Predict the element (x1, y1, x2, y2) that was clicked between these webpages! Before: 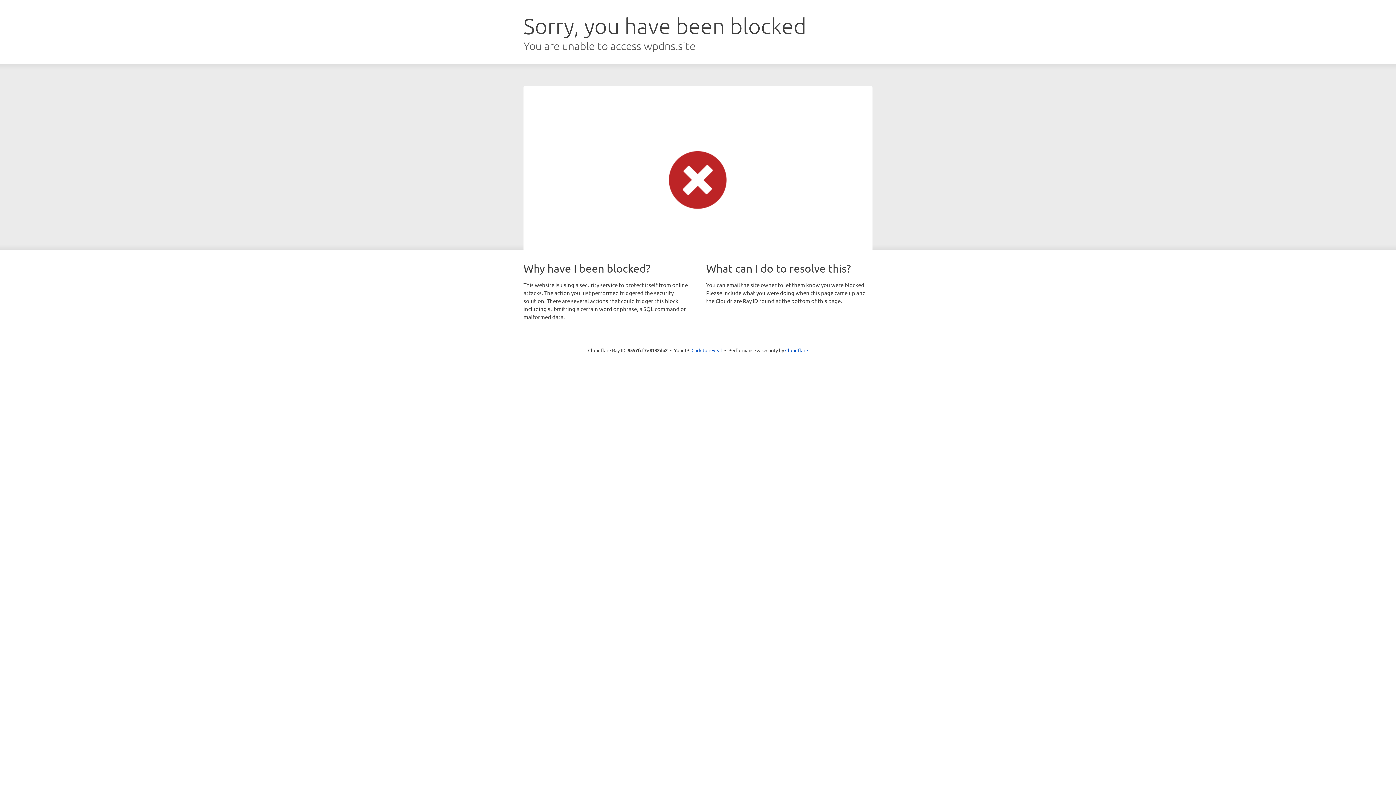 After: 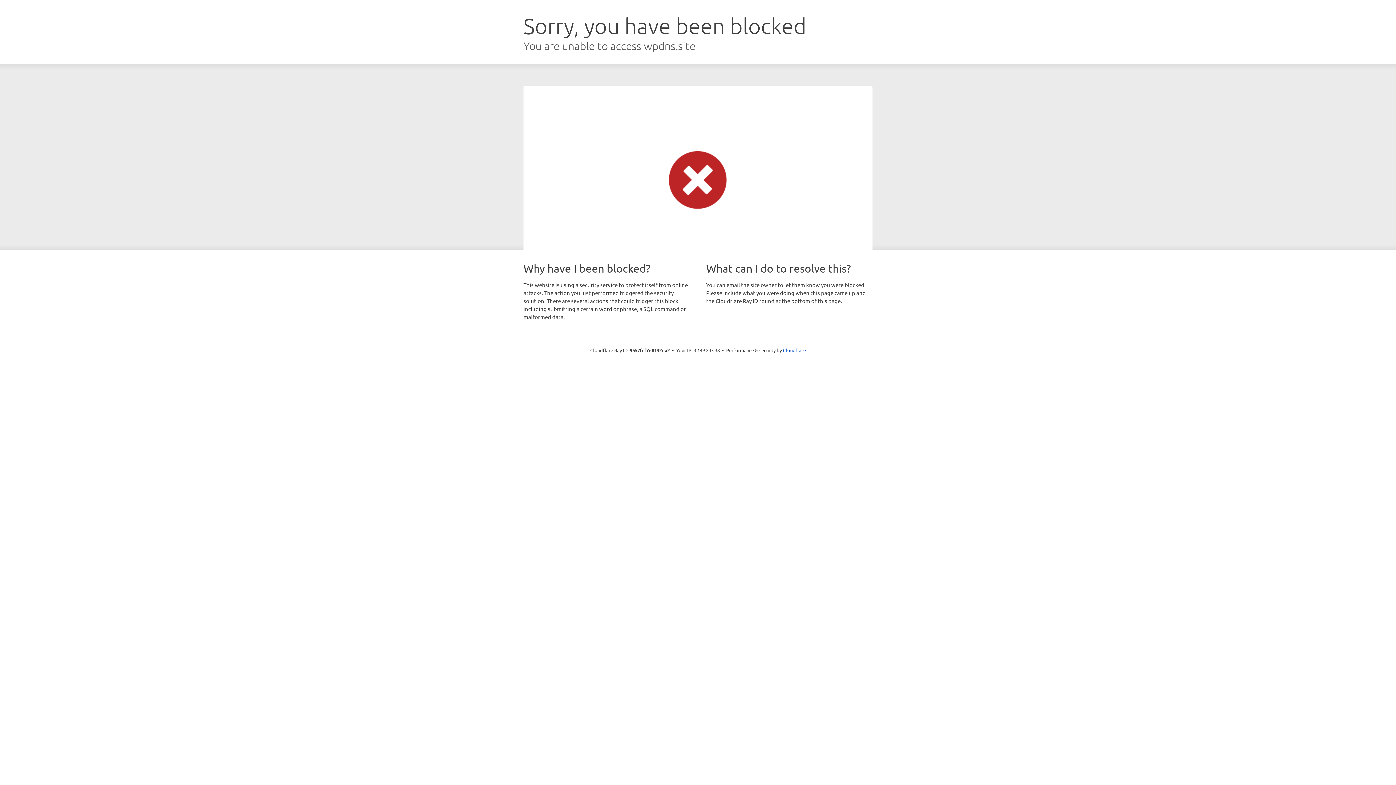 Action: label: Click to reveal bbox: (691, 346, 722, 353)